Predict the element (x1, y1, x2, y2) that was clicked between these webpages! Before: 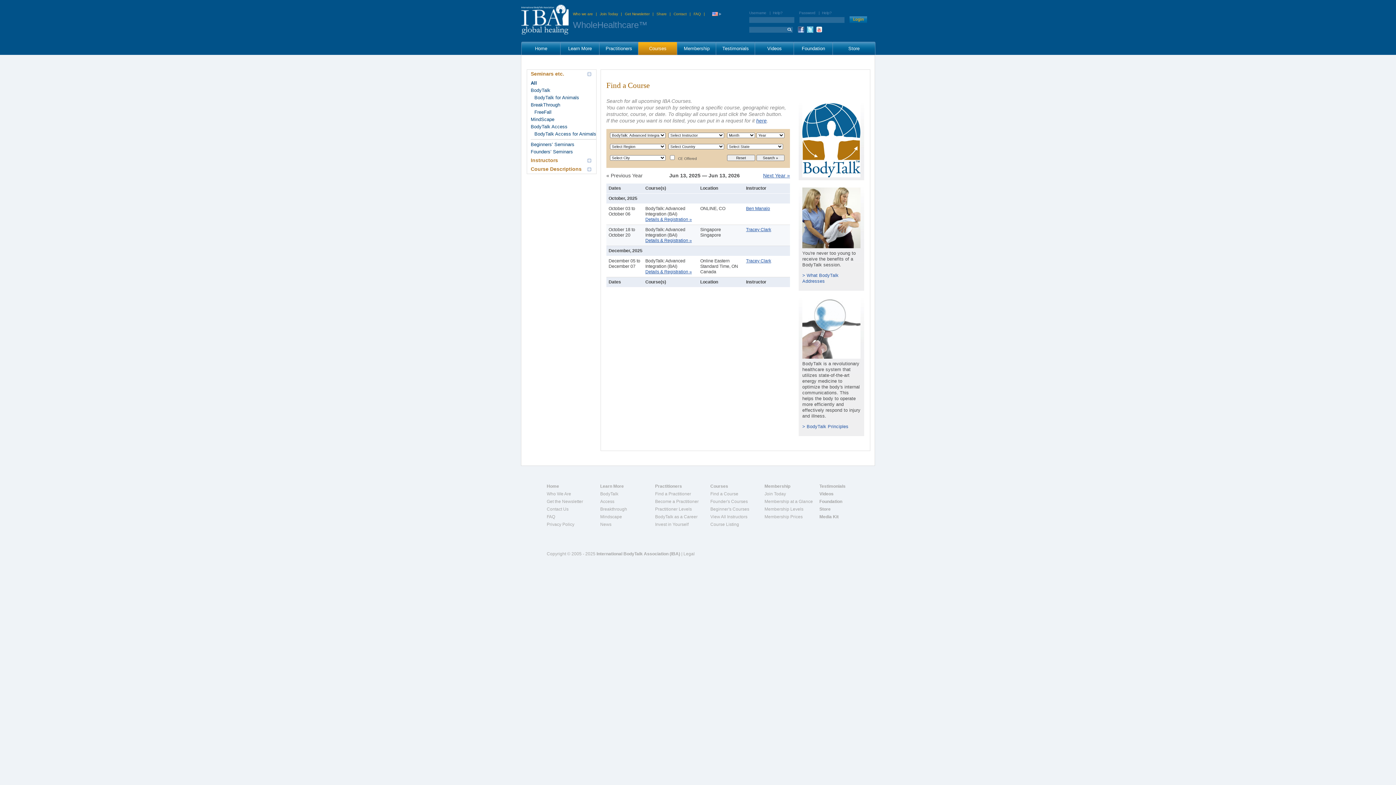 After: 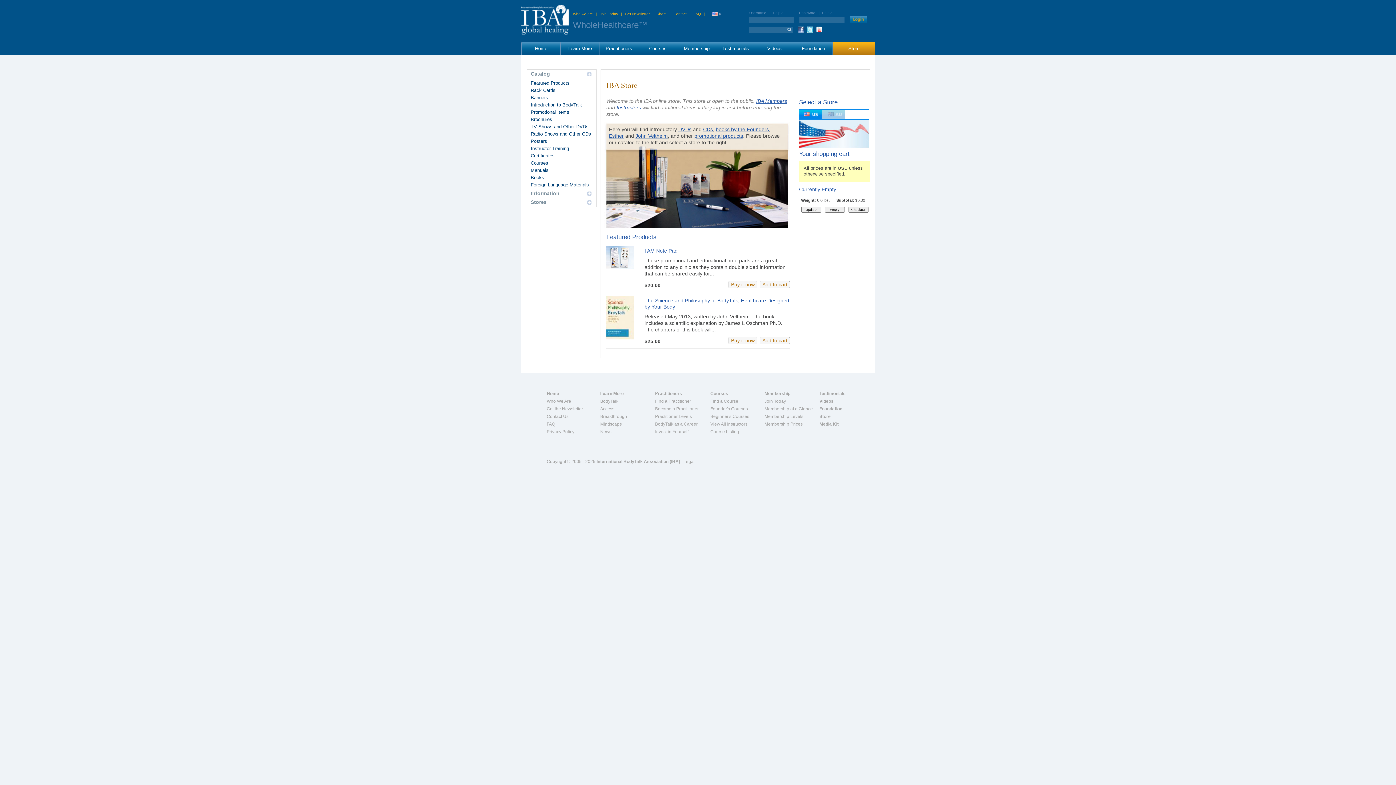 Action: bbox: (819, 506, 830, 511) label: Store